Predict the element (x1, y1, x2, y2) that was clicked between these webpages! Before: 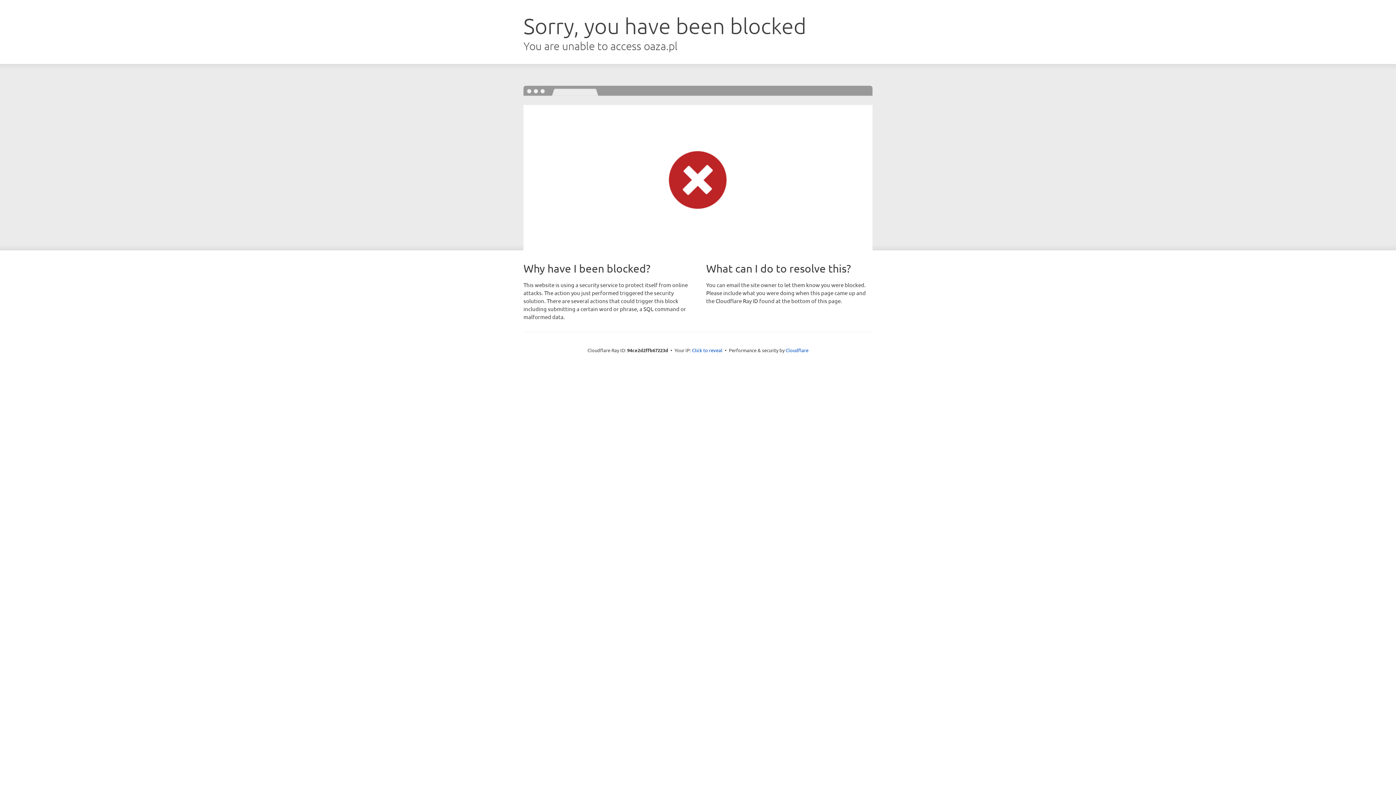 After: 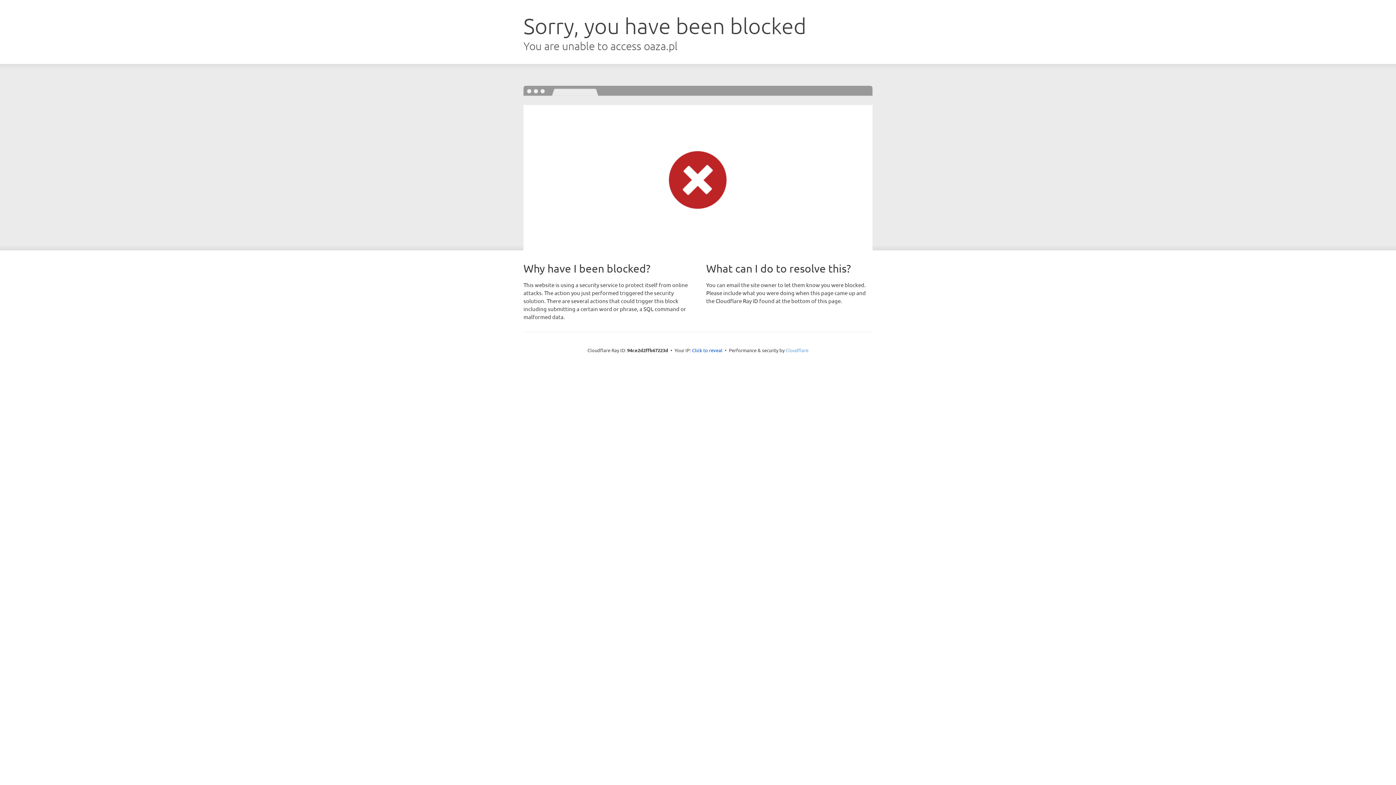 Action: label: Cloudflare bbox: (785, 347, 808, 353)